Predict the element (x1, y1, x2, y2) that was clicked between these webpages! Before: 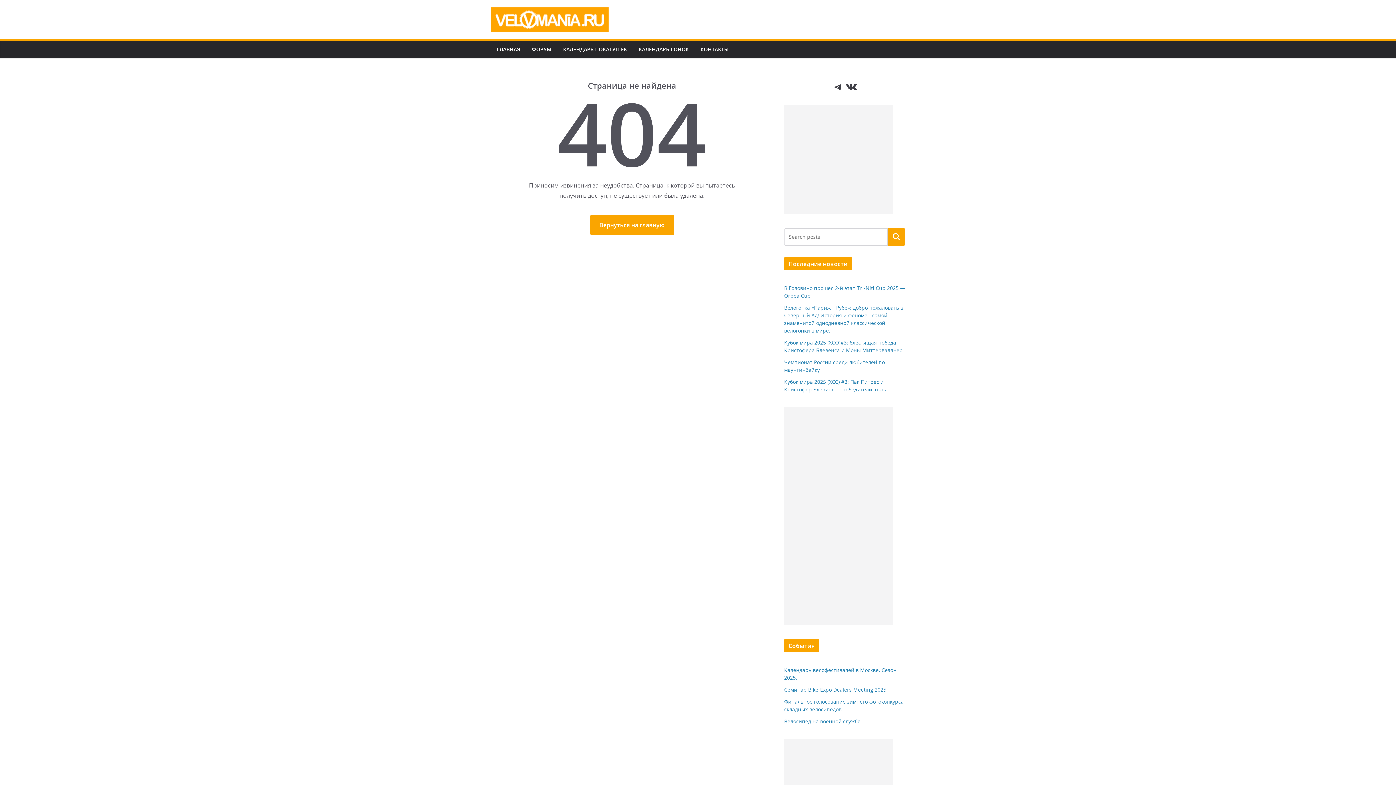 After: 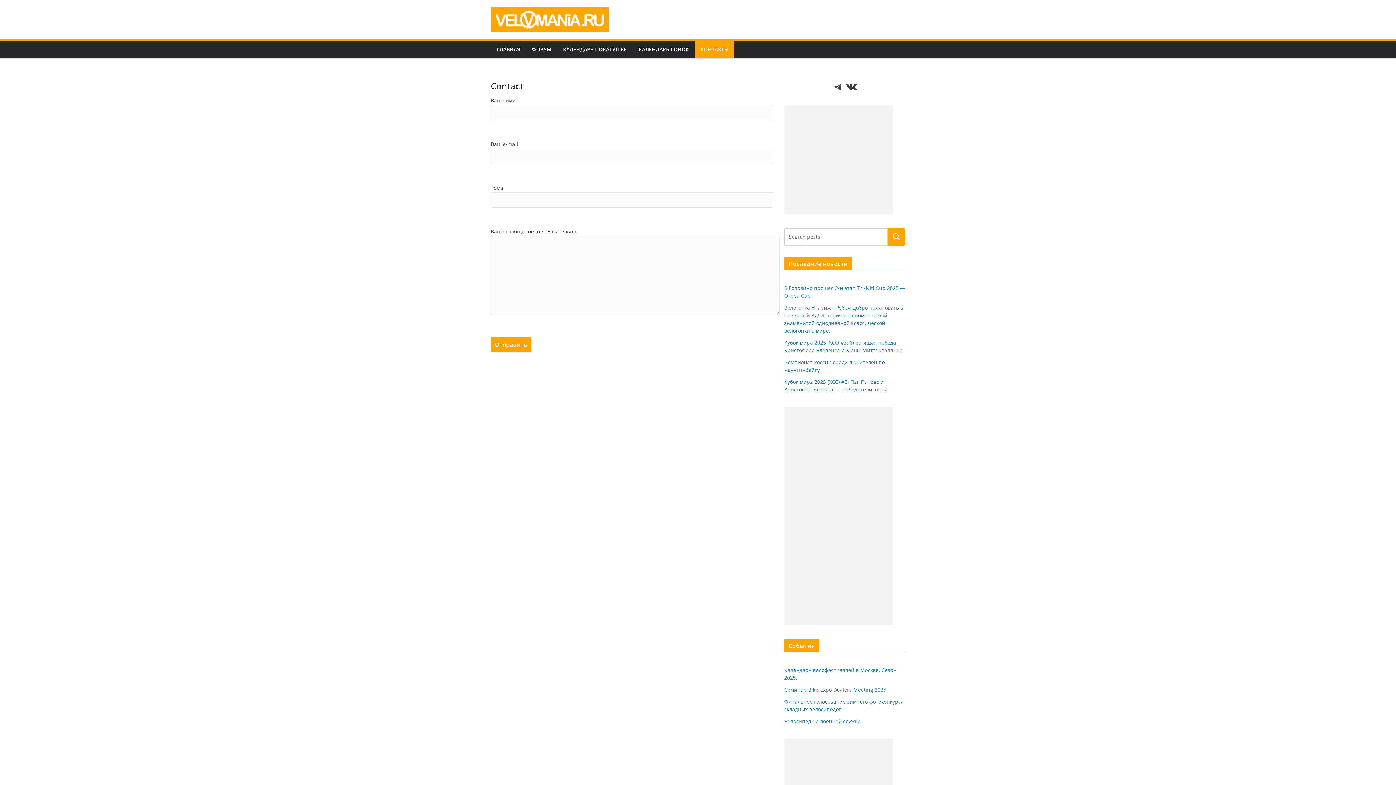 Action: bbox: (700, 44, 728, 54) label: КОНТАКТЫ